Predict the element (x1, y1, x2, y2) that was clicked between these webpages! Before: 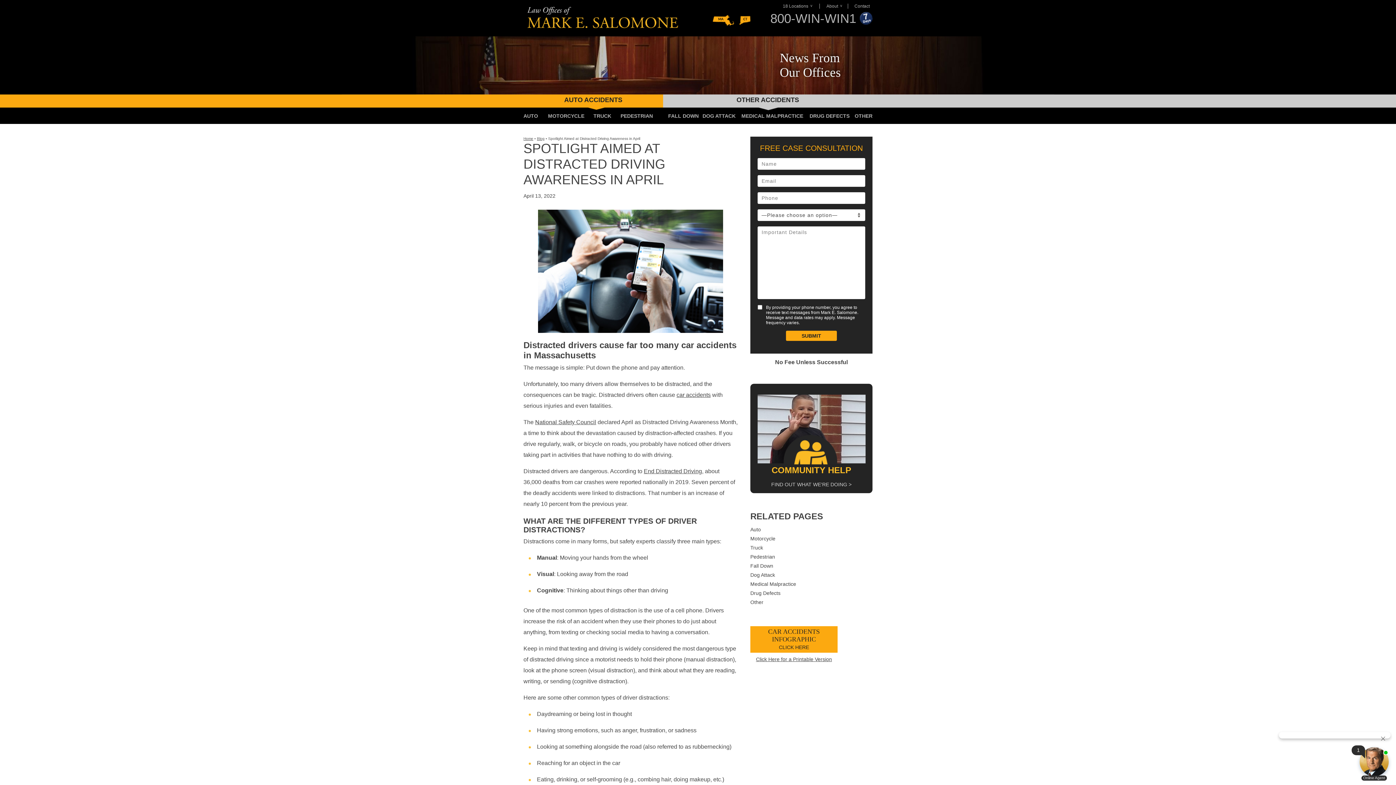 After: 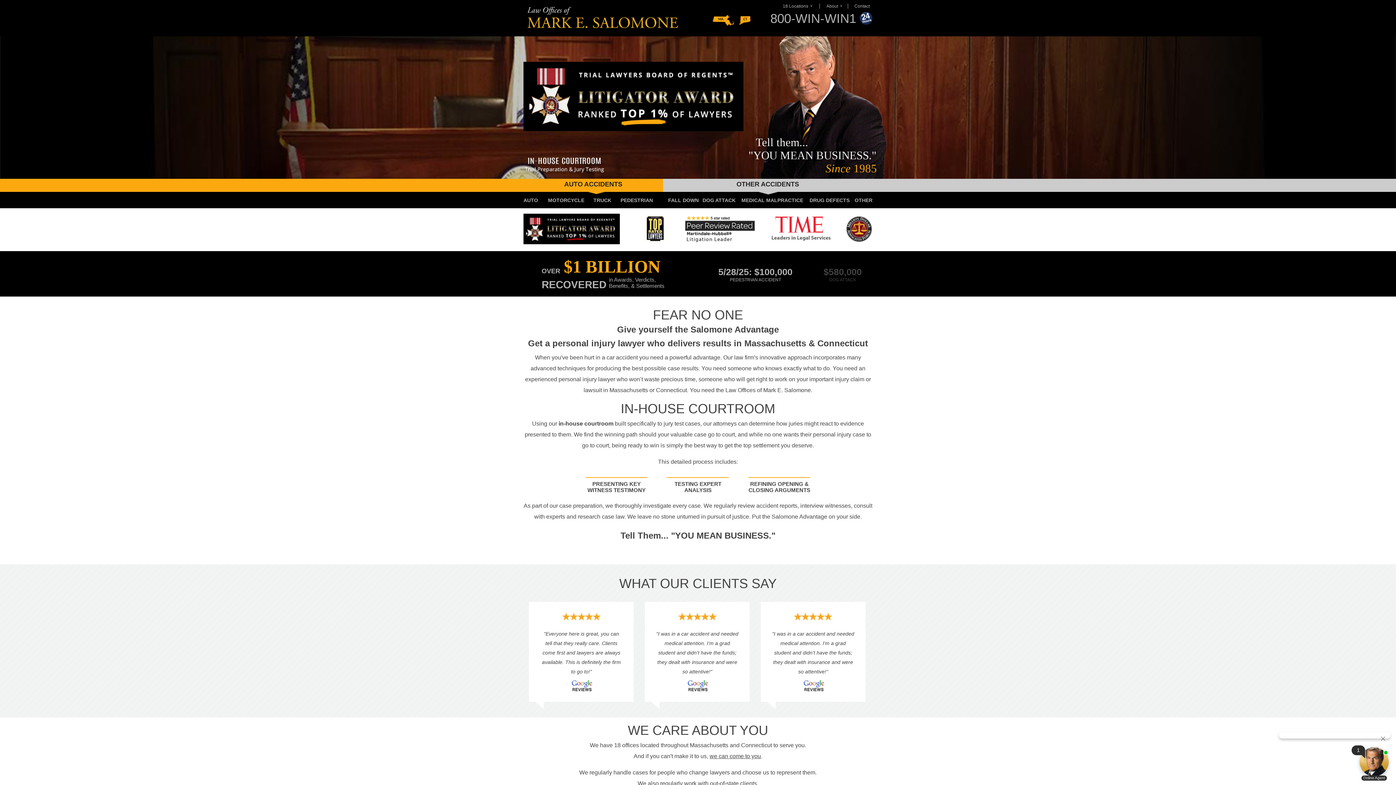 Action: label: Home bbox: (523, 136, 533, 140)